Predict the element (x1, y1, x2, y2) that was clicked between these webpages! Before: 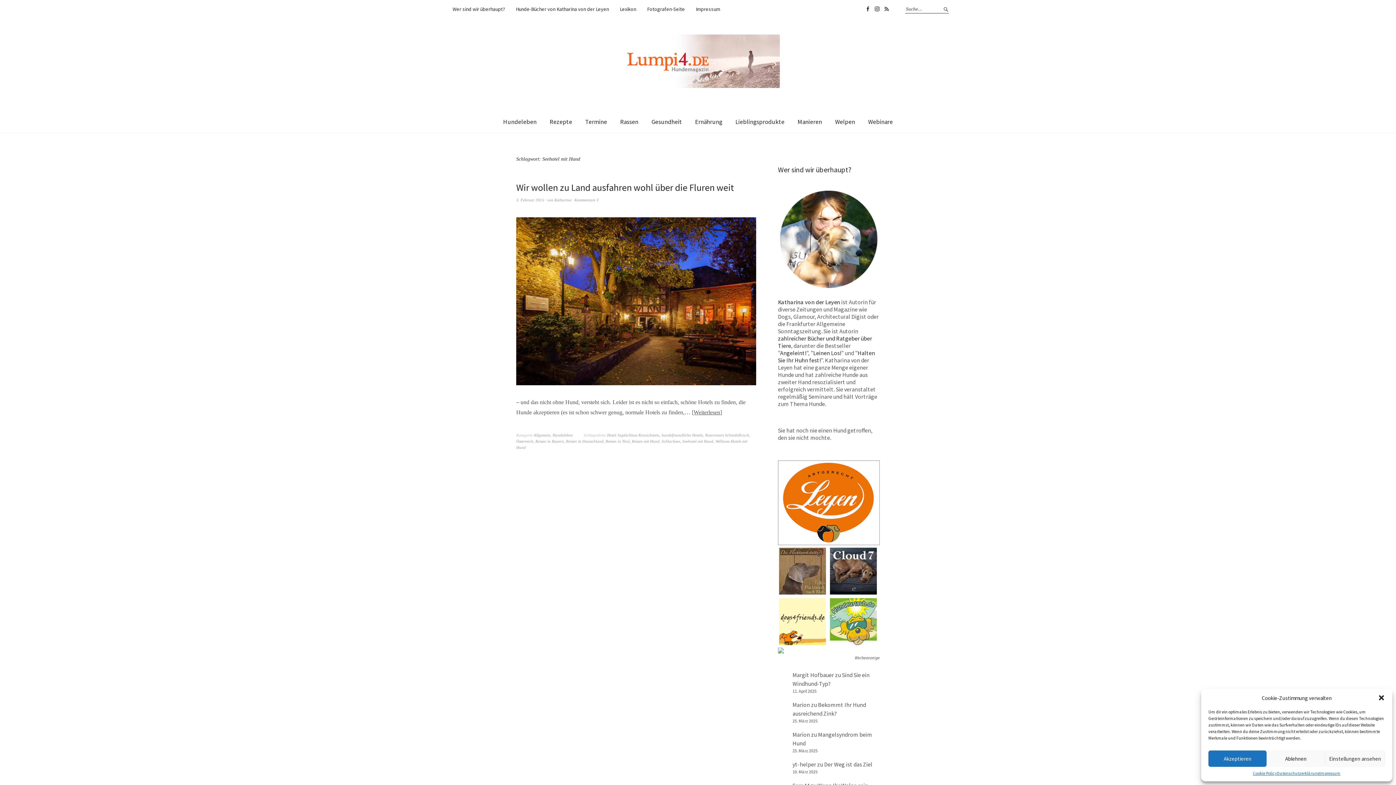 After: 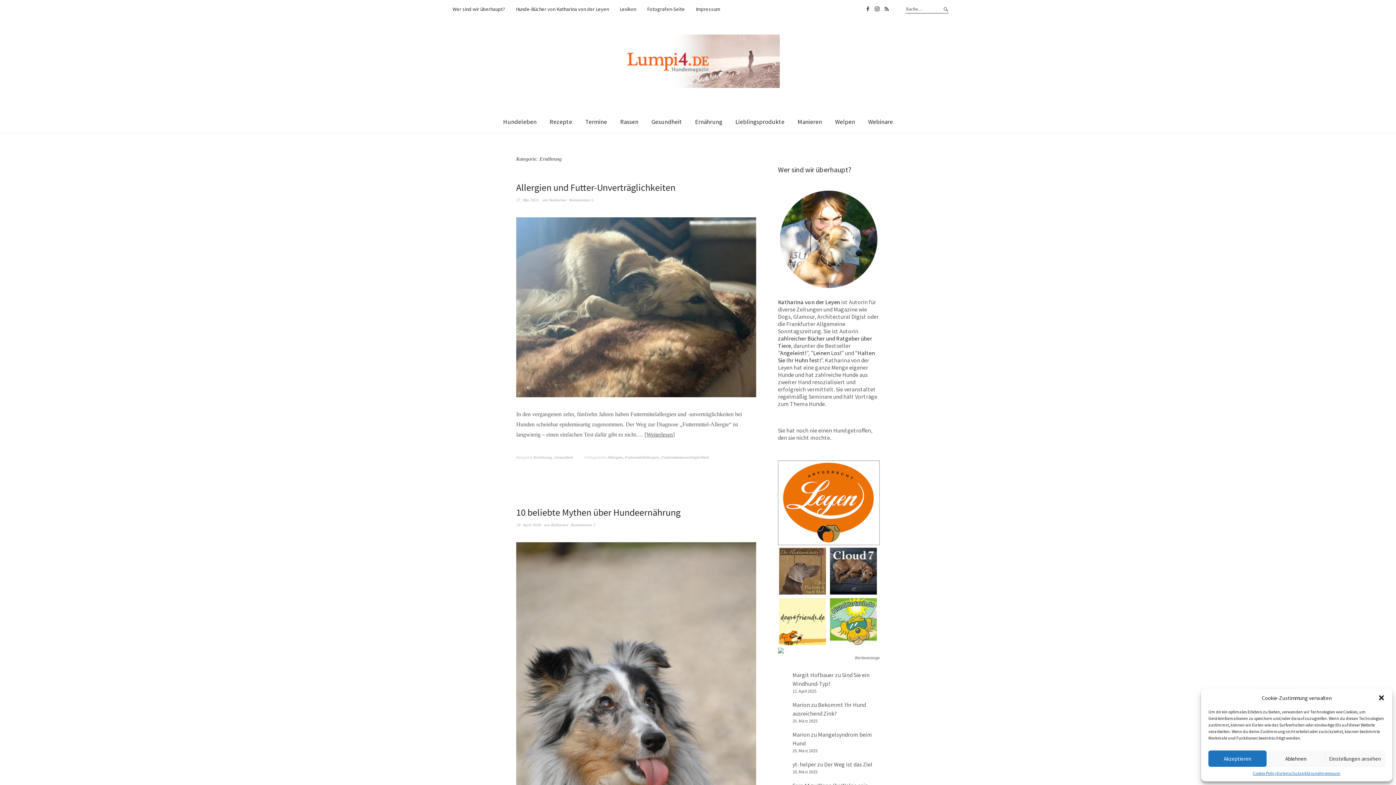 Action: bbox: (688, 111, 729, 132) label: Ernährung